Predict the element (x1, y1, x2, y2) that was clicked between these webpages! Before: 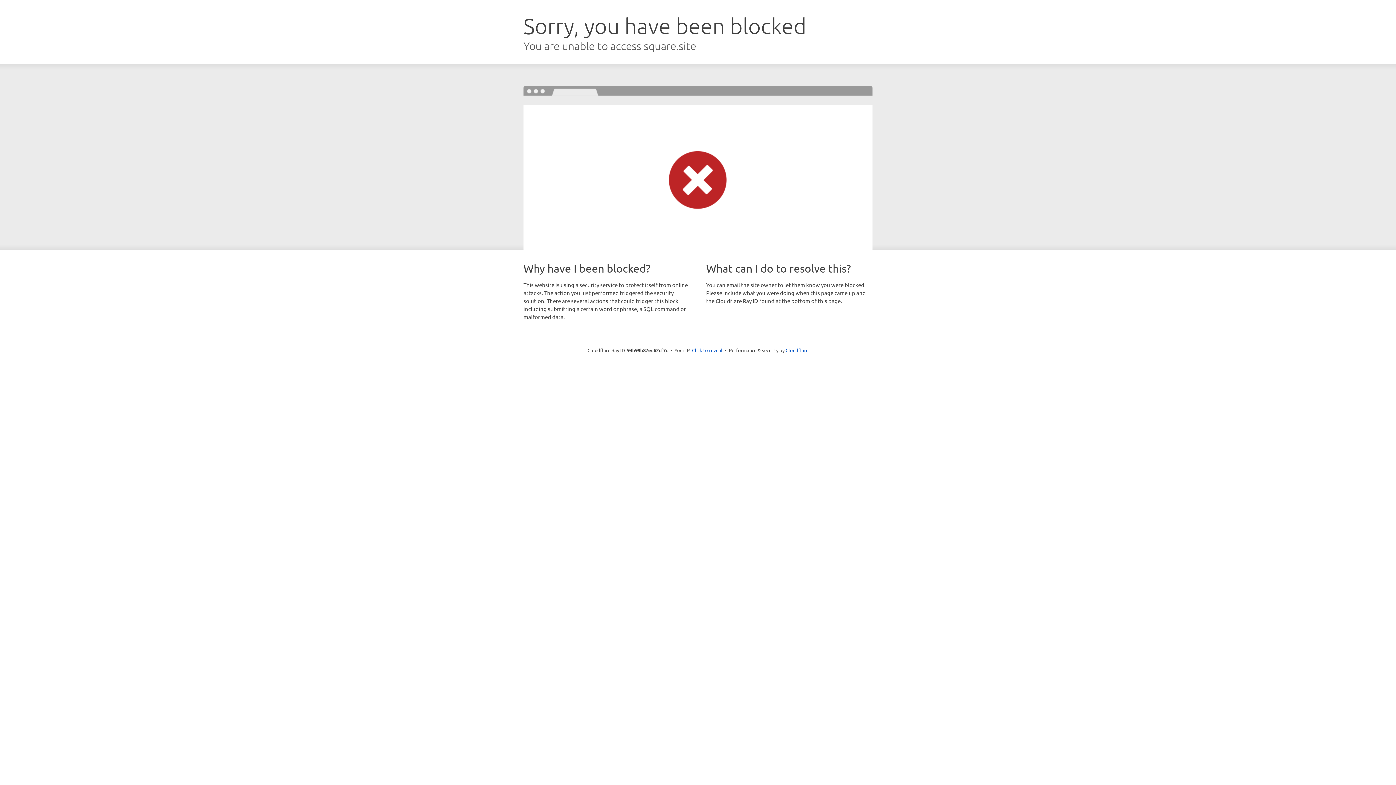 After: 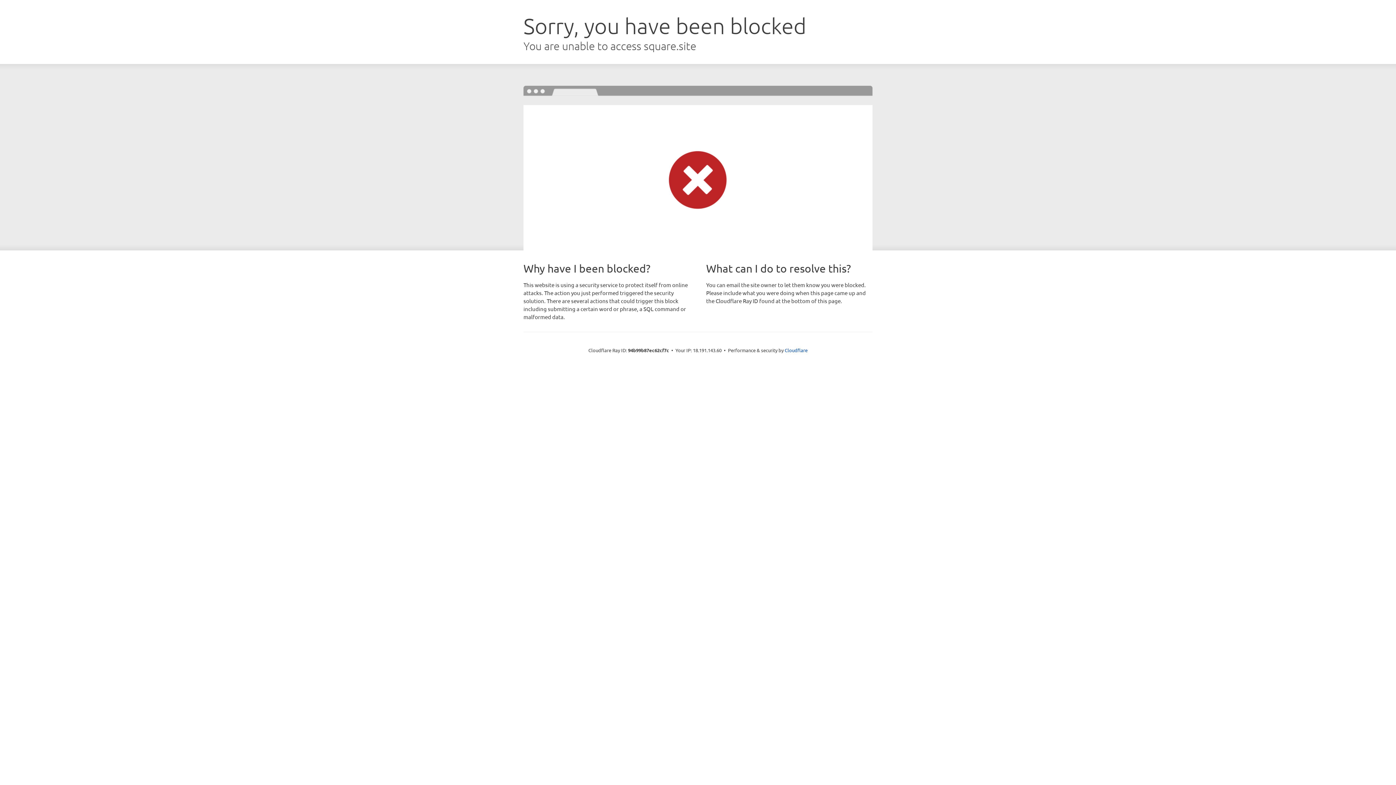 Action: label: Click to reveal bbox: (692, 346, 722, 353)